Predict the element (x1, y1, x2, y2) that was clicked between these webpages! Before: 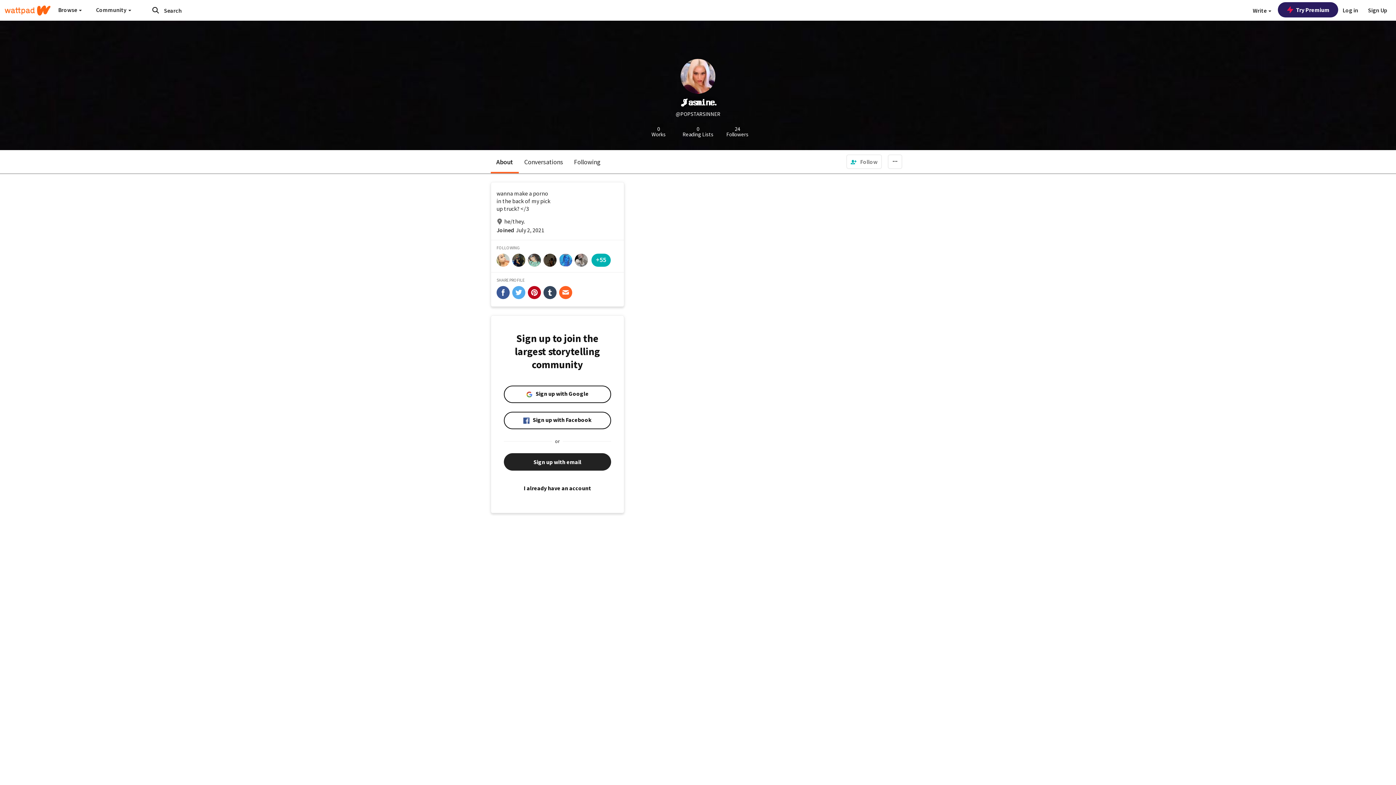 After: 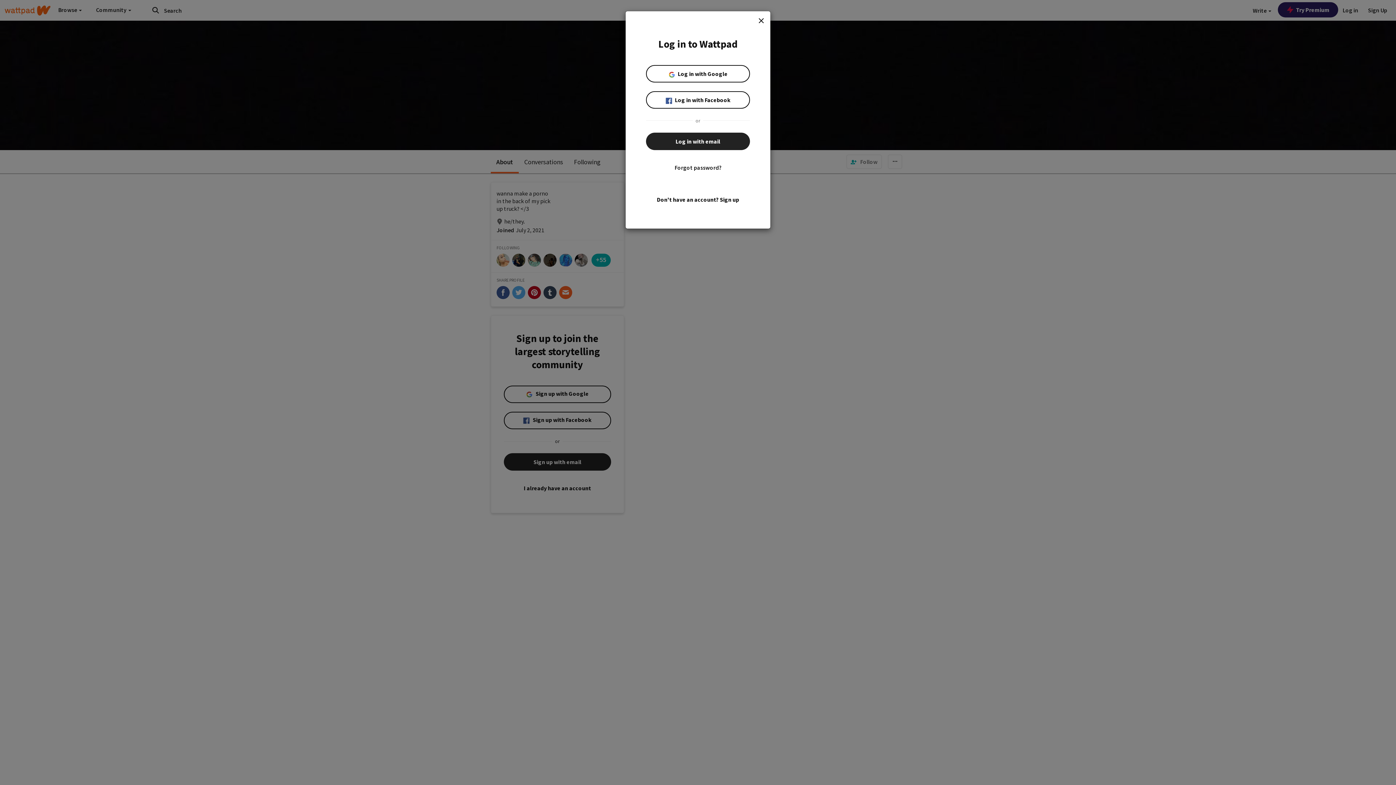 Action: bbox: (1338, 0, 1362, 20) label: Log in